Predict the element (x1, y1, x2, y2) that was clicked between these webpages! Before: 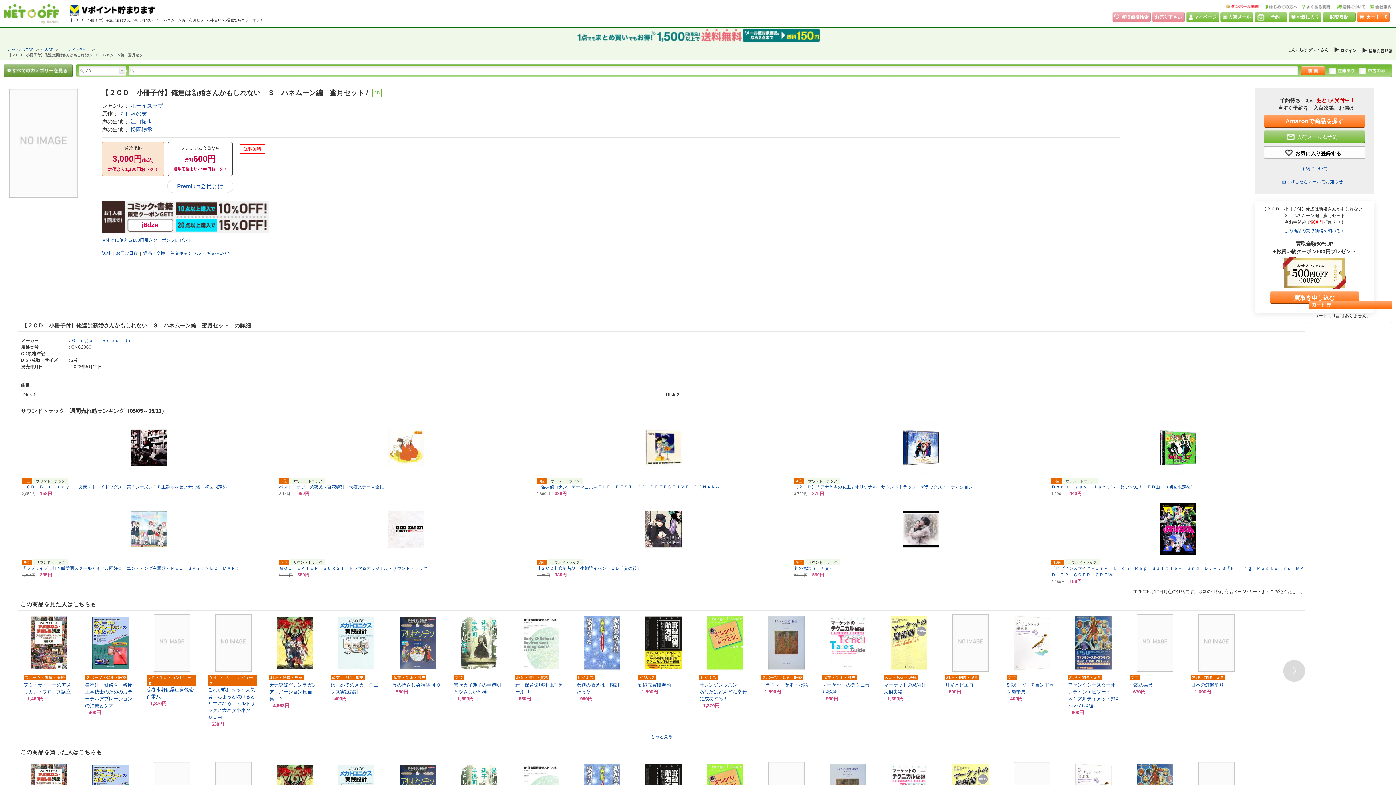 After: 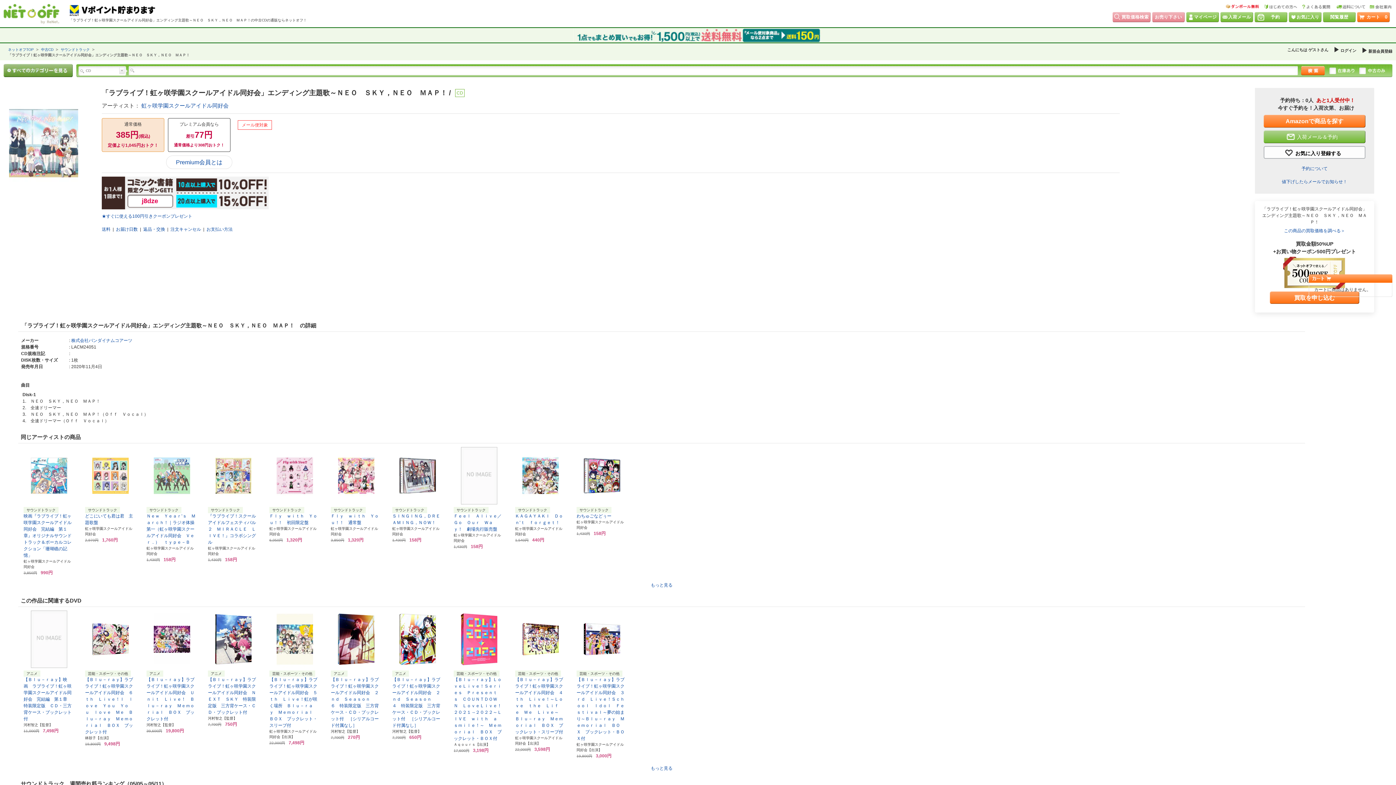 Action: bbox: (130, 554, 166, 559)